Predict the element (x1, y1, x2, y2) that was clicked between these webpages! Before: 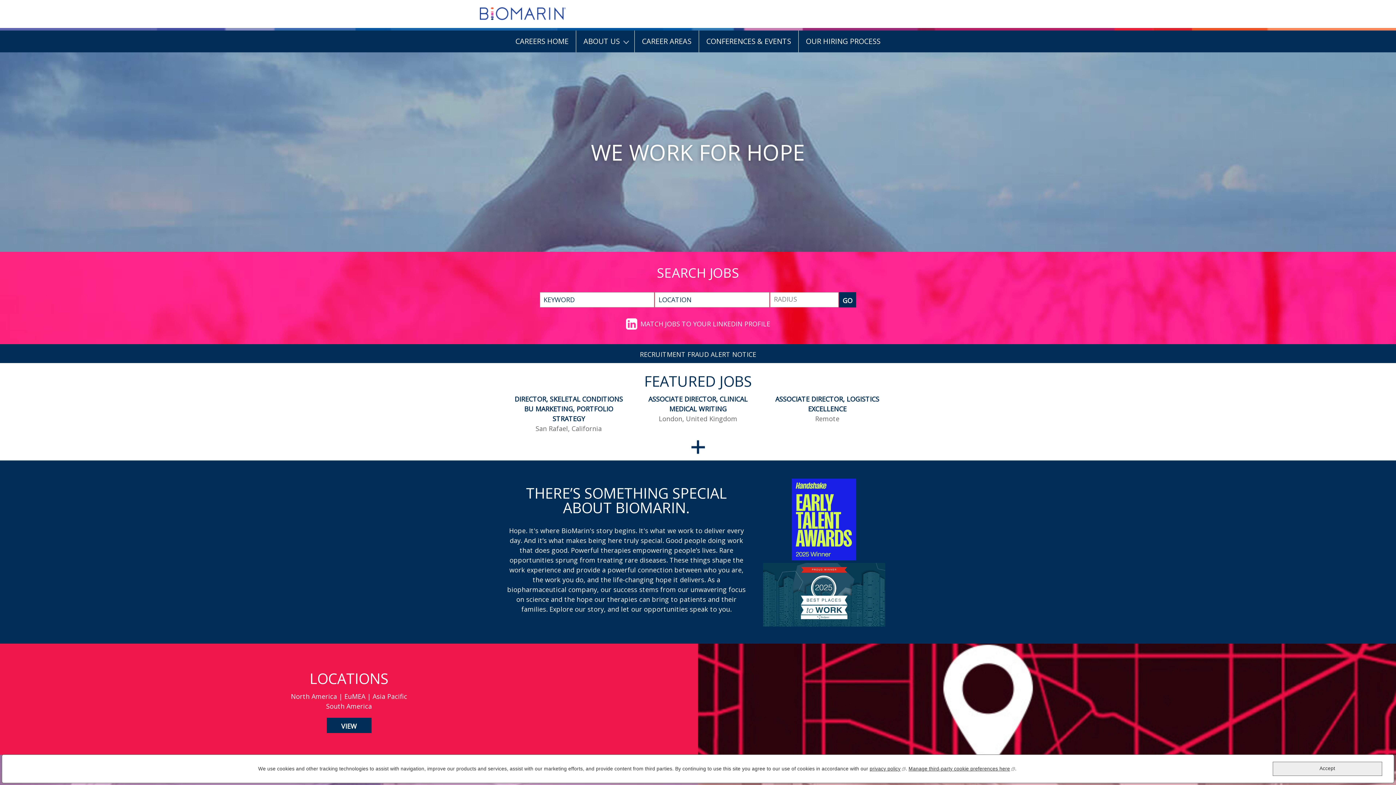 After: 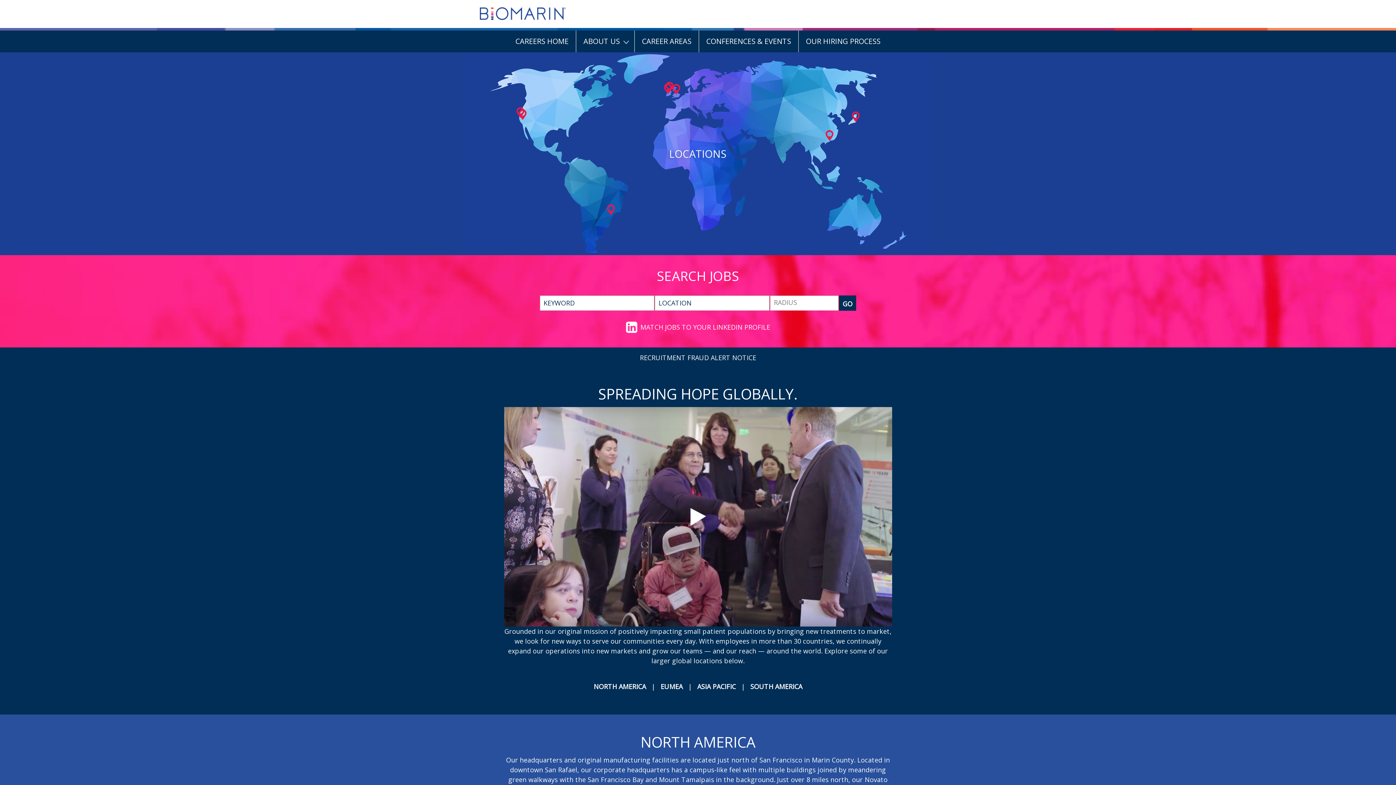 Action: label: VIEW bbox: (326, 718, 371, 733)